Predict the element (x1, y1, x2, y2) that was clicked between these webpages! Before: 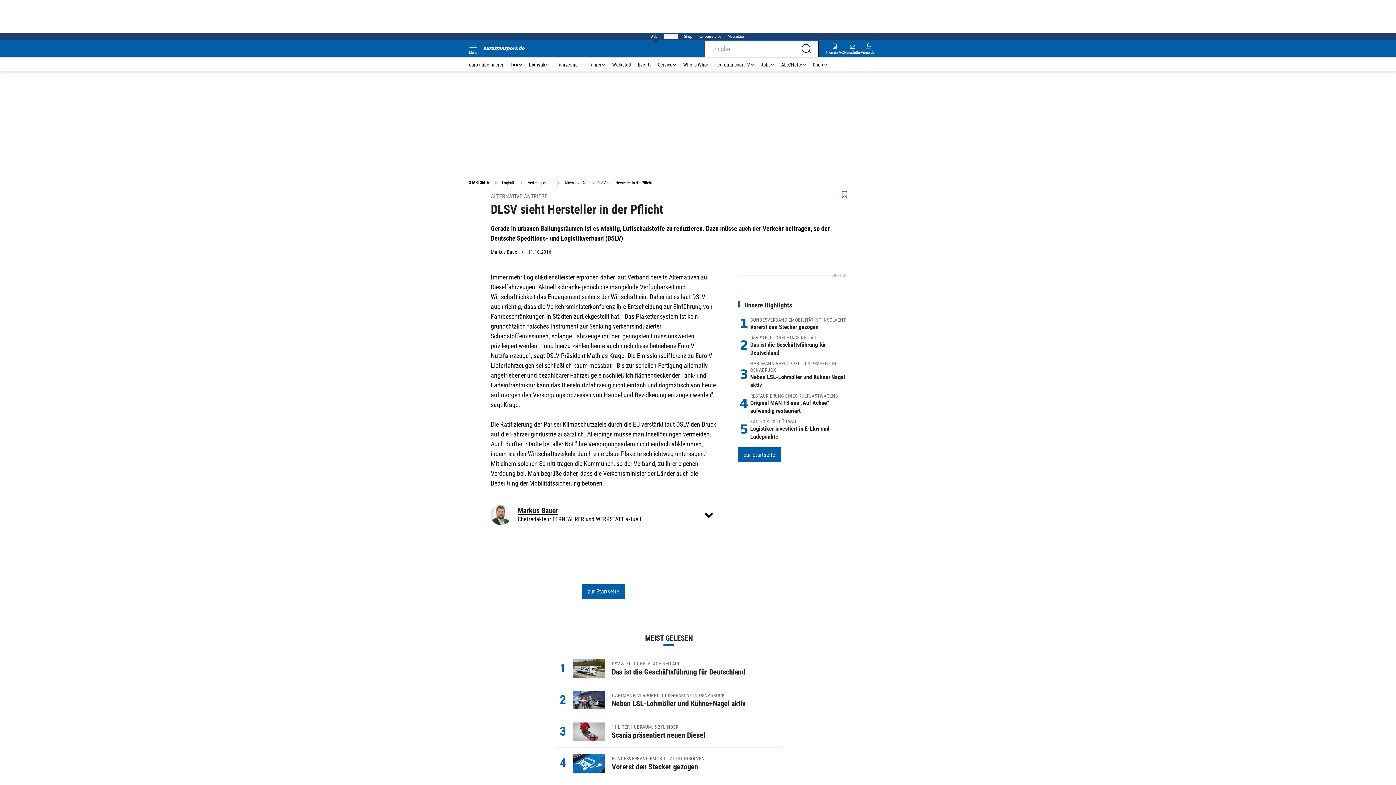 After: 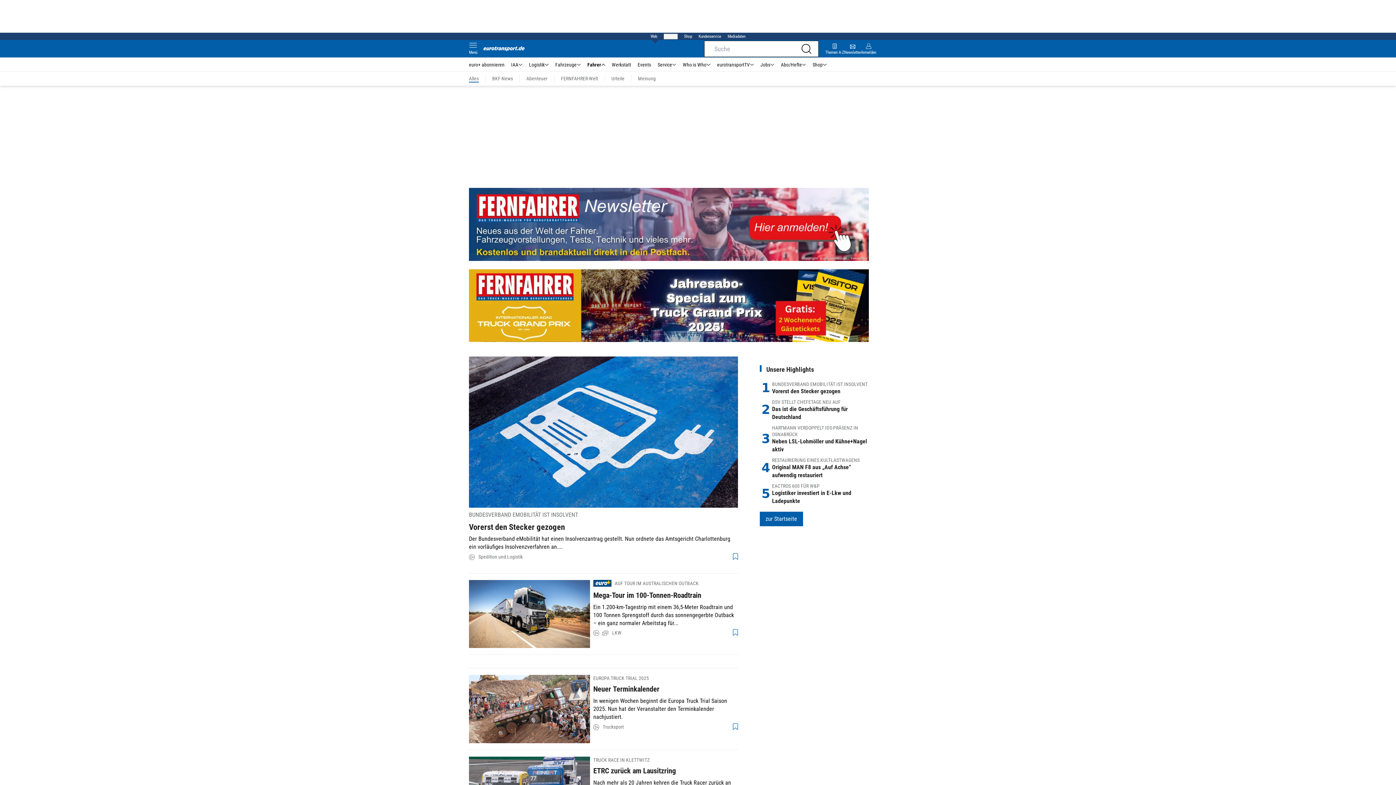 Action: bbox: (585, 61, 609, 68) label: Fahrer